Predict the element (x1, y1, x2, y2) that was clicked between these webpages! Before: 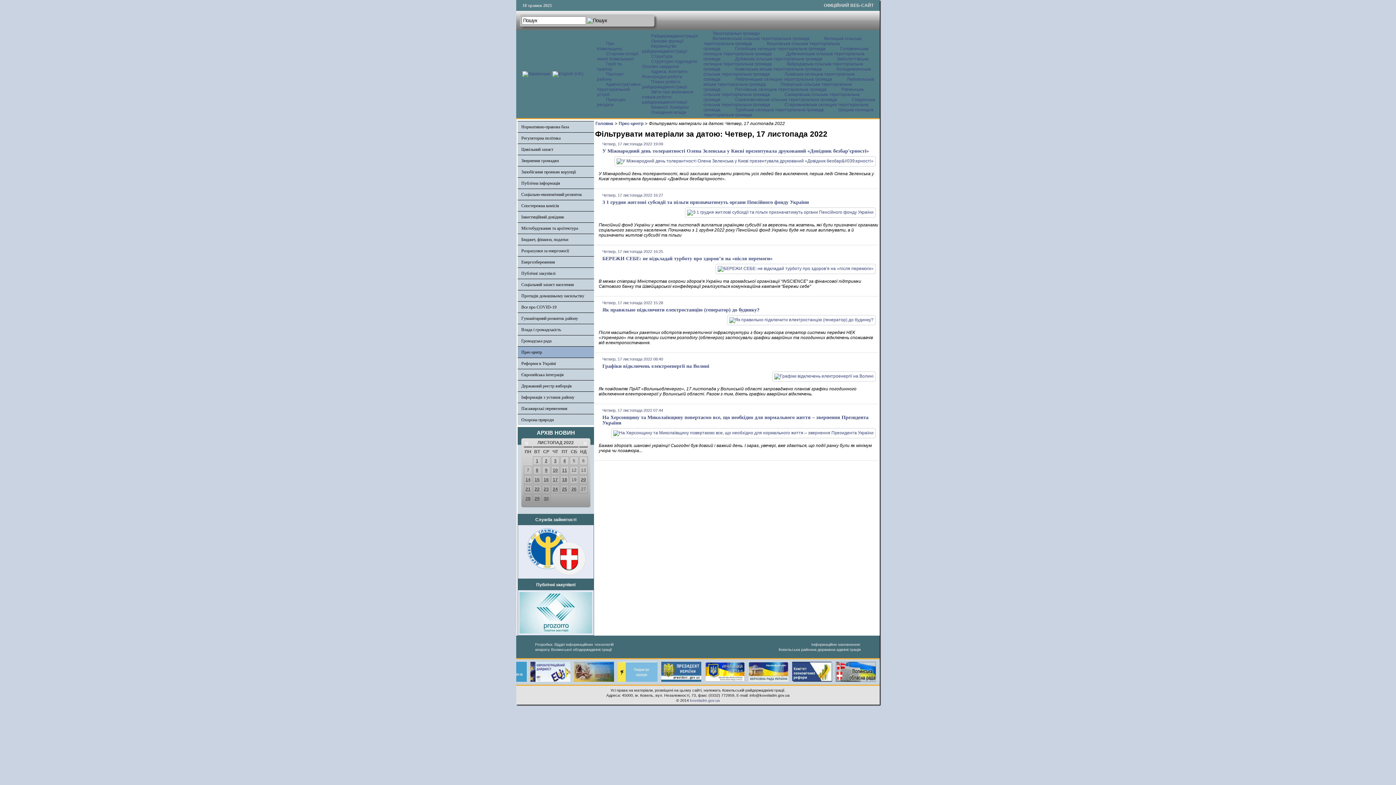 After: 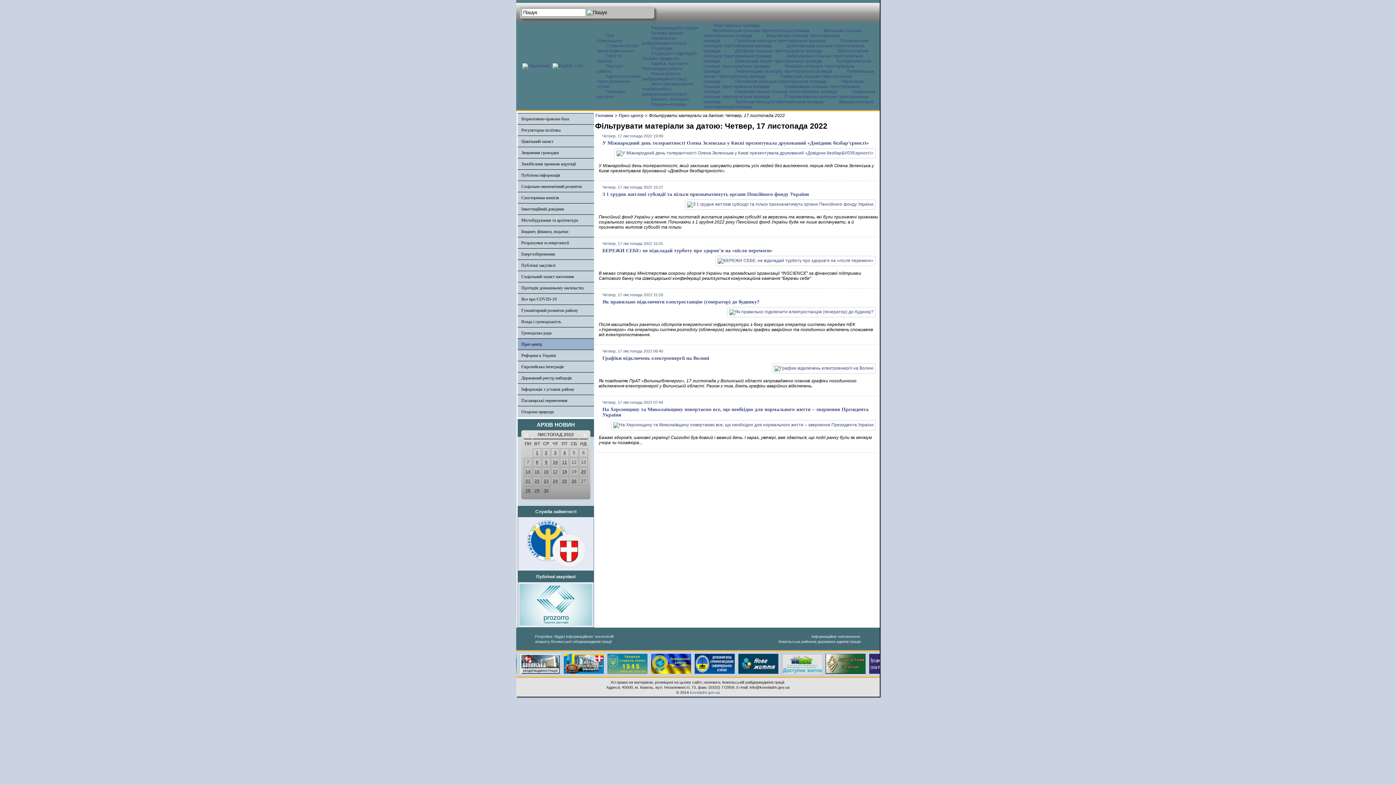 Action: bbox: (760, 662, 803, 667)